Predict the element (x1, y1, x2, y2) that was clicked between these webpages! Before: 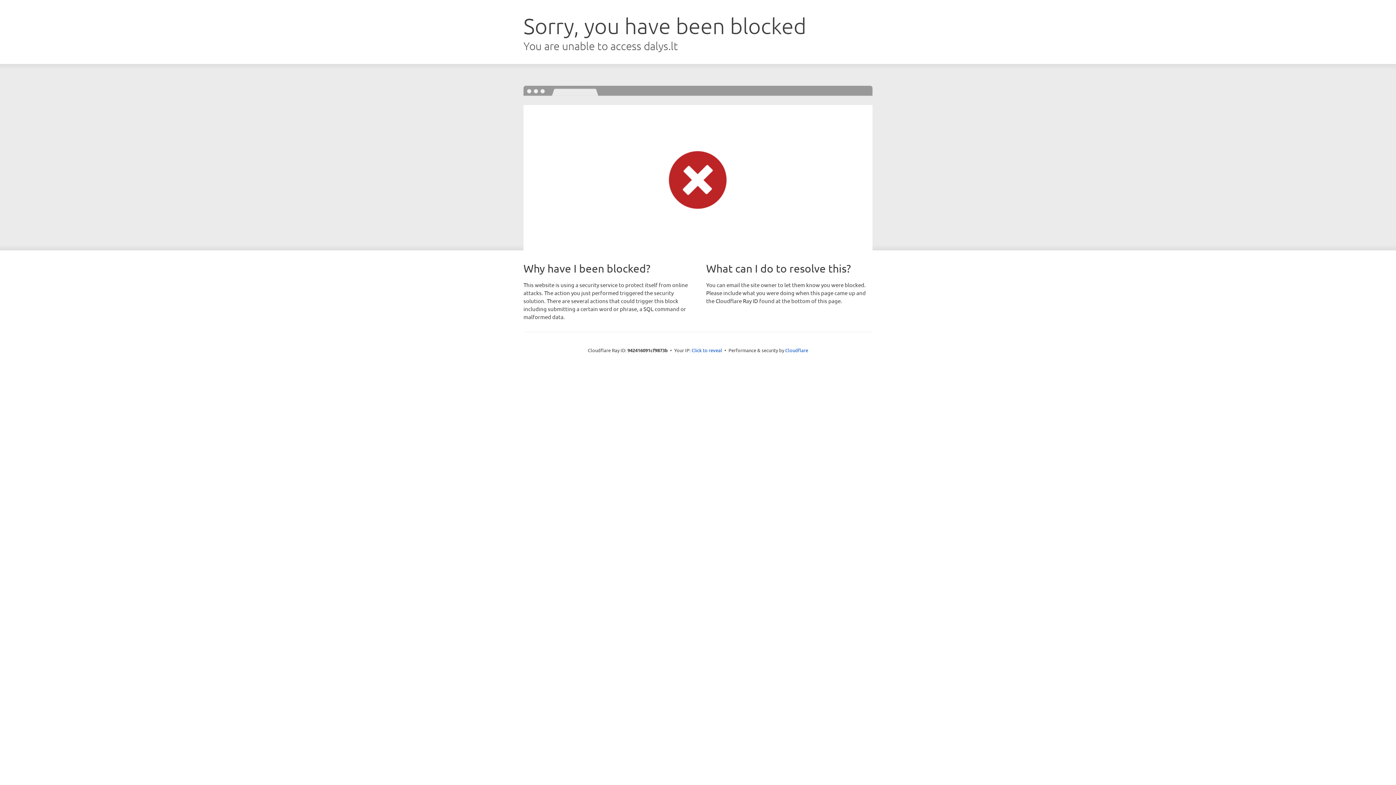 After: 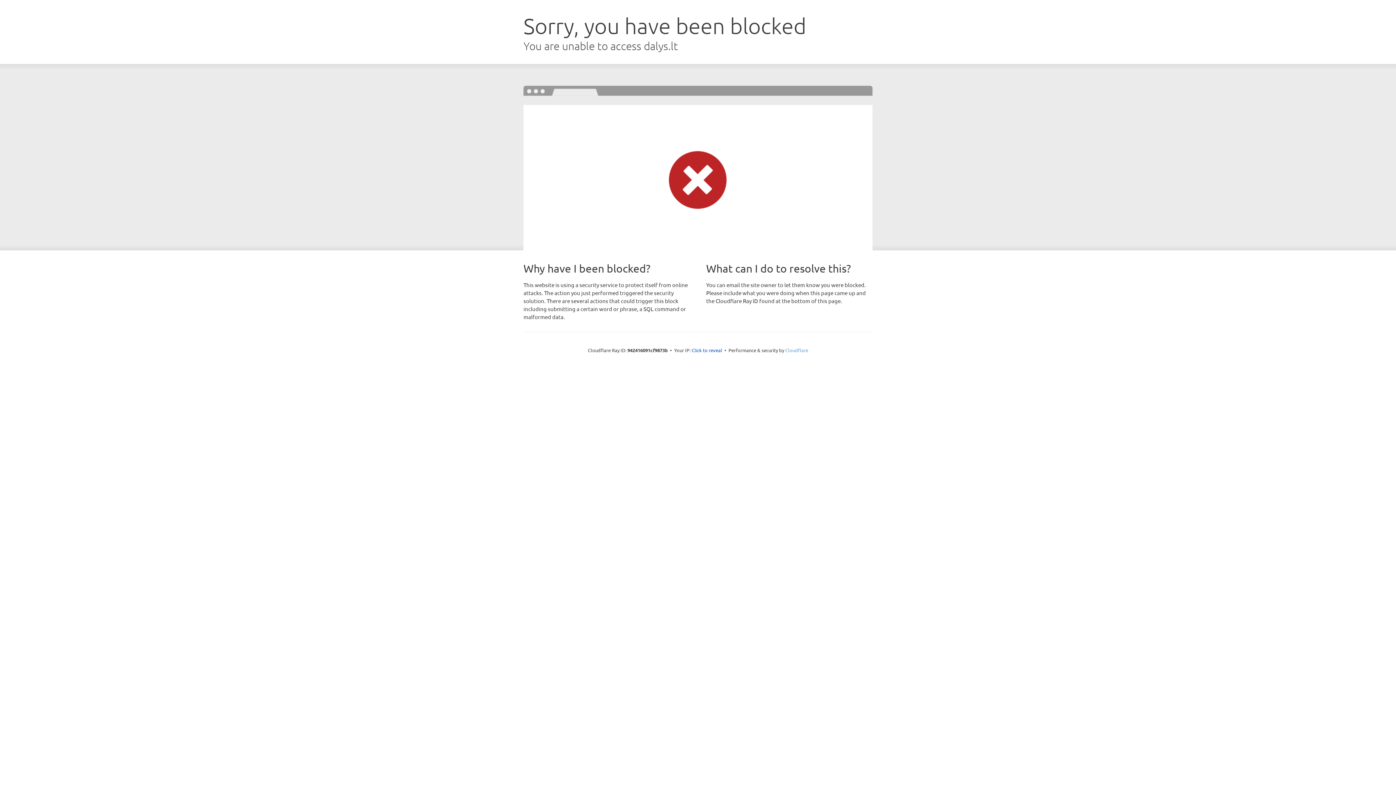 Action: bbox: (785, 347, 808, 353) label: Cloudflare